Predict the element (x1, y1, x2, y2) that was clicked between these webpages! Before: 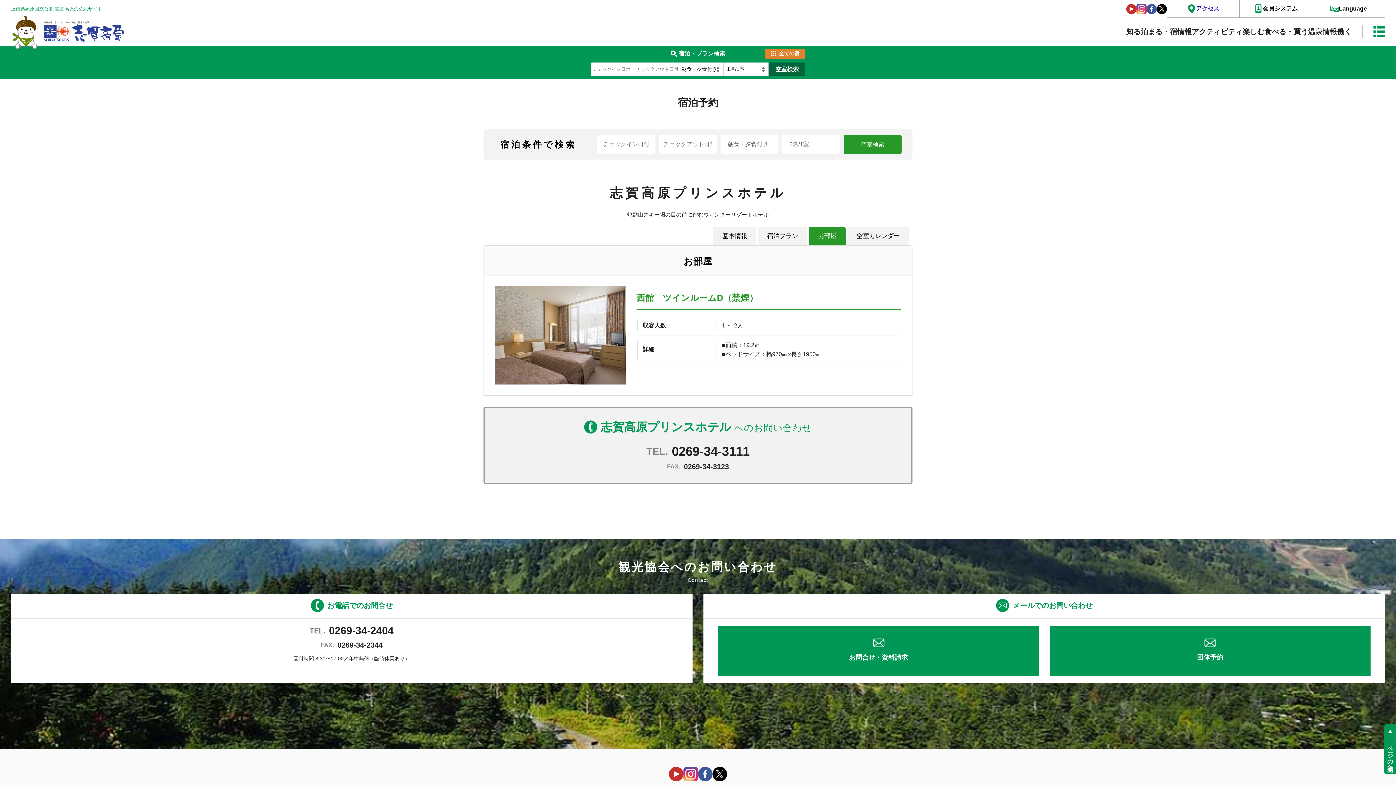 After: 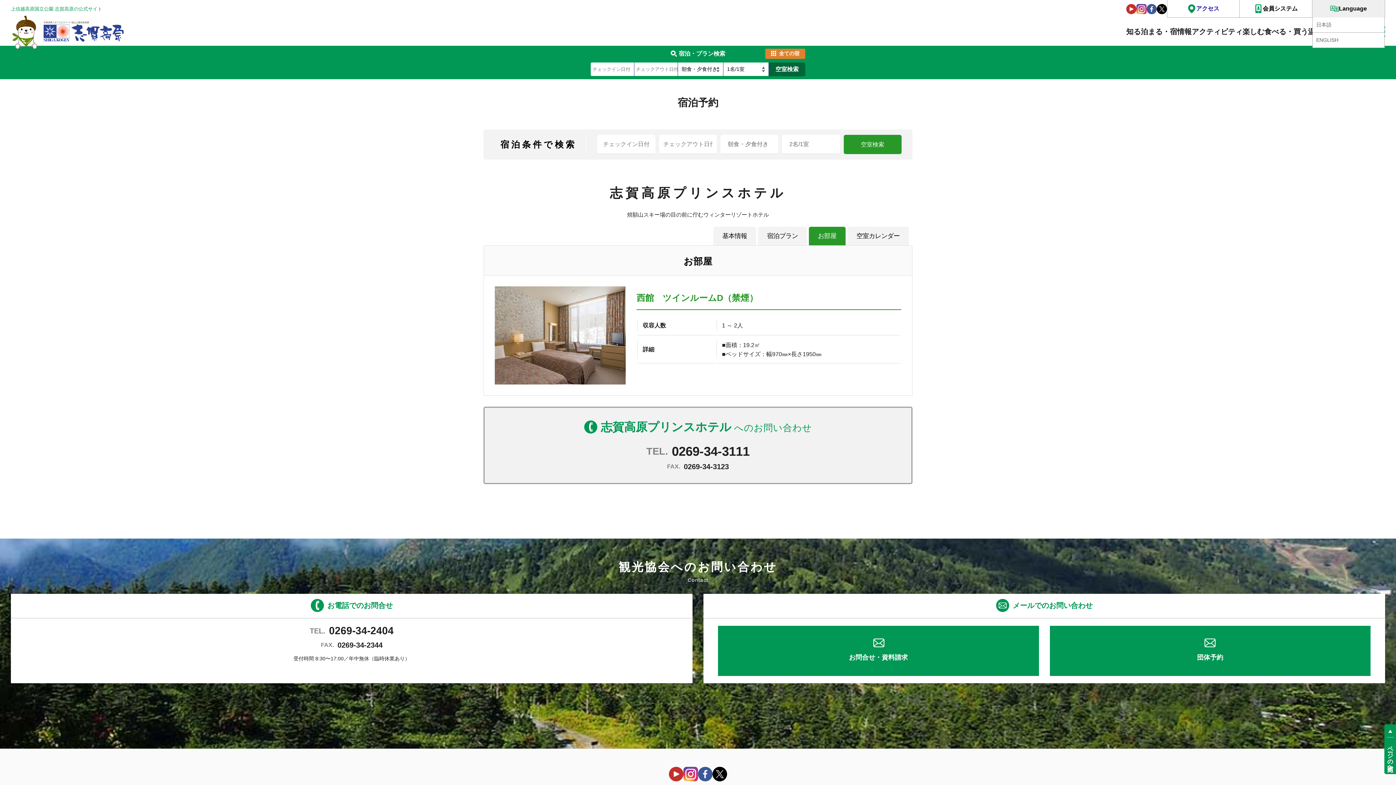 Action: label: Language bbox: (1312, 0, 1385, 17)